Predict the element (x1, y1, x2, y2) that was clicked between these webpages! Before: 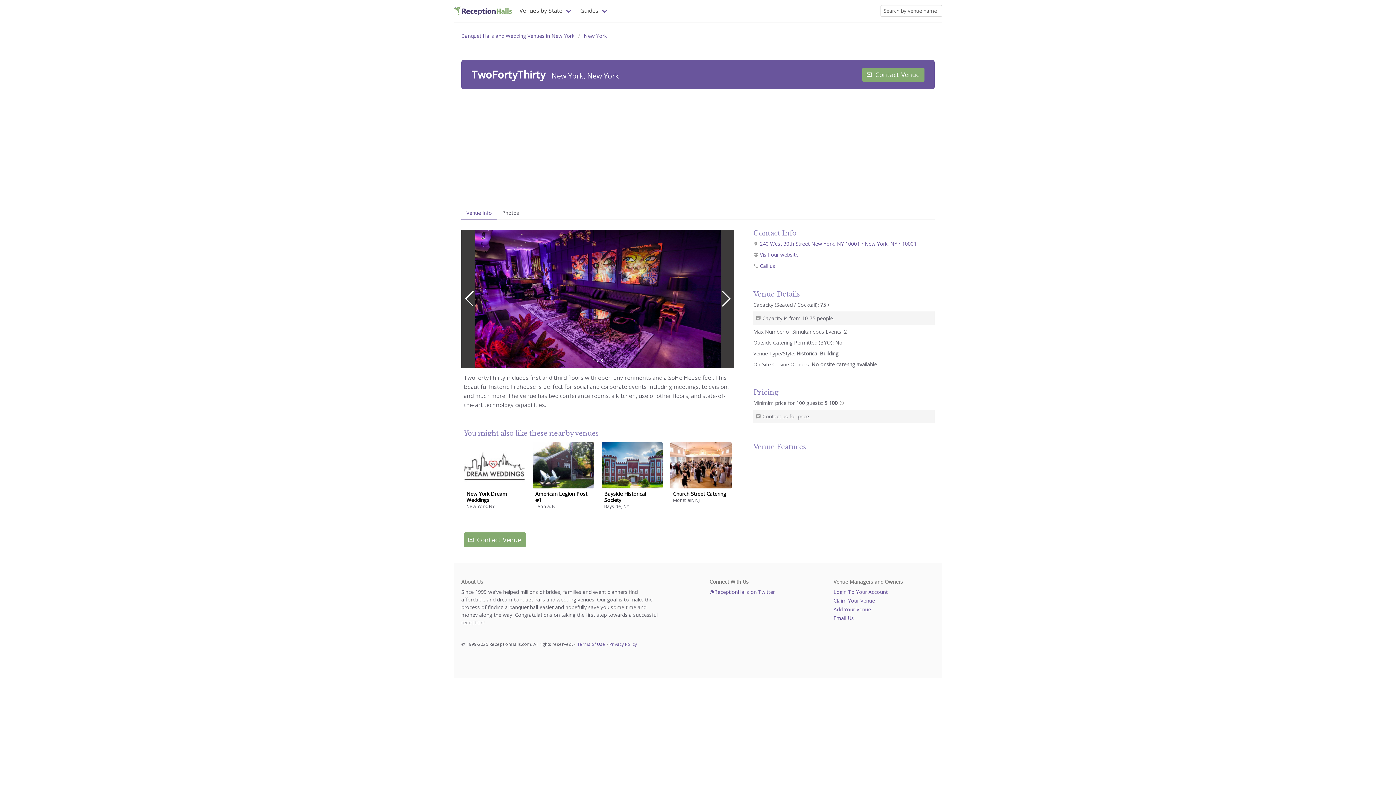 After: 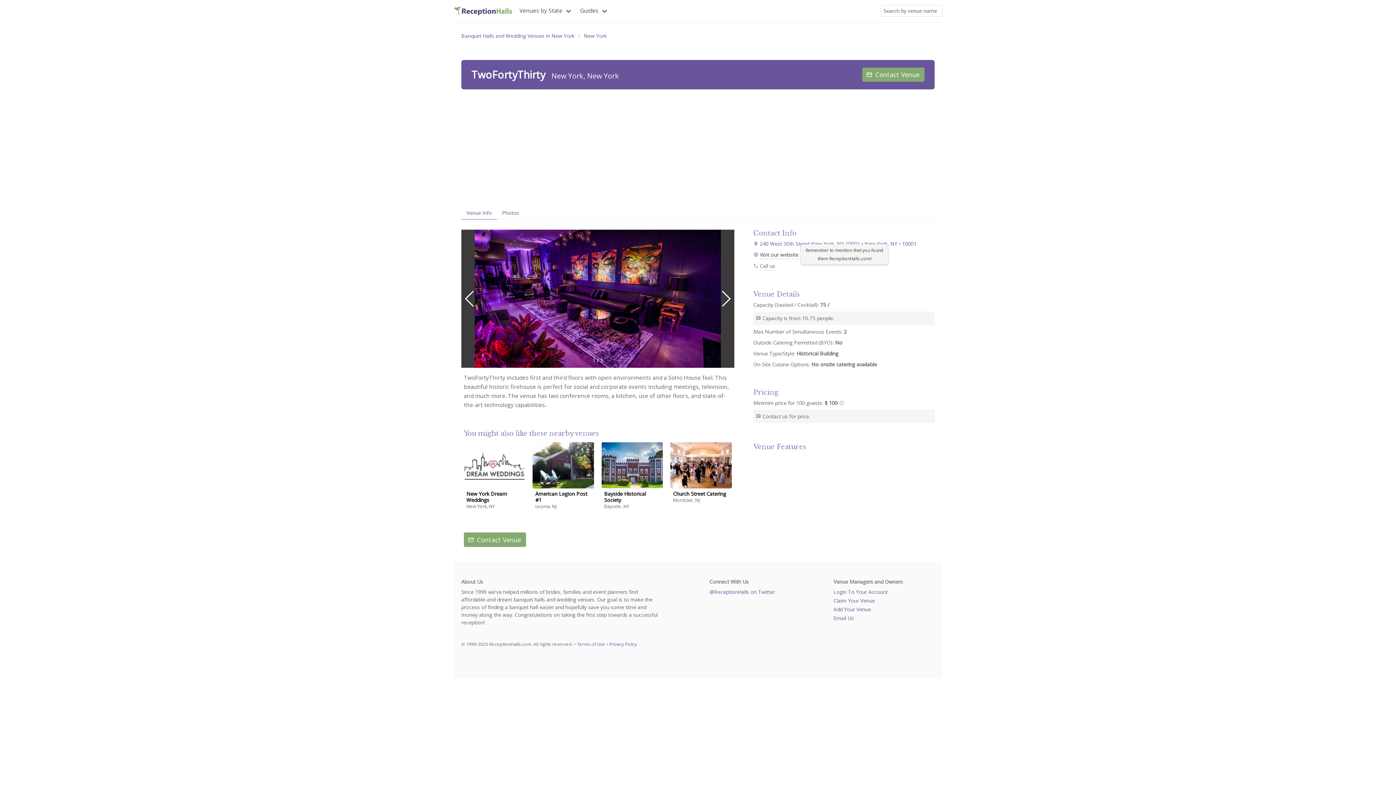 Action: bbox: (760, 250, 798, 258) label: Visit our website